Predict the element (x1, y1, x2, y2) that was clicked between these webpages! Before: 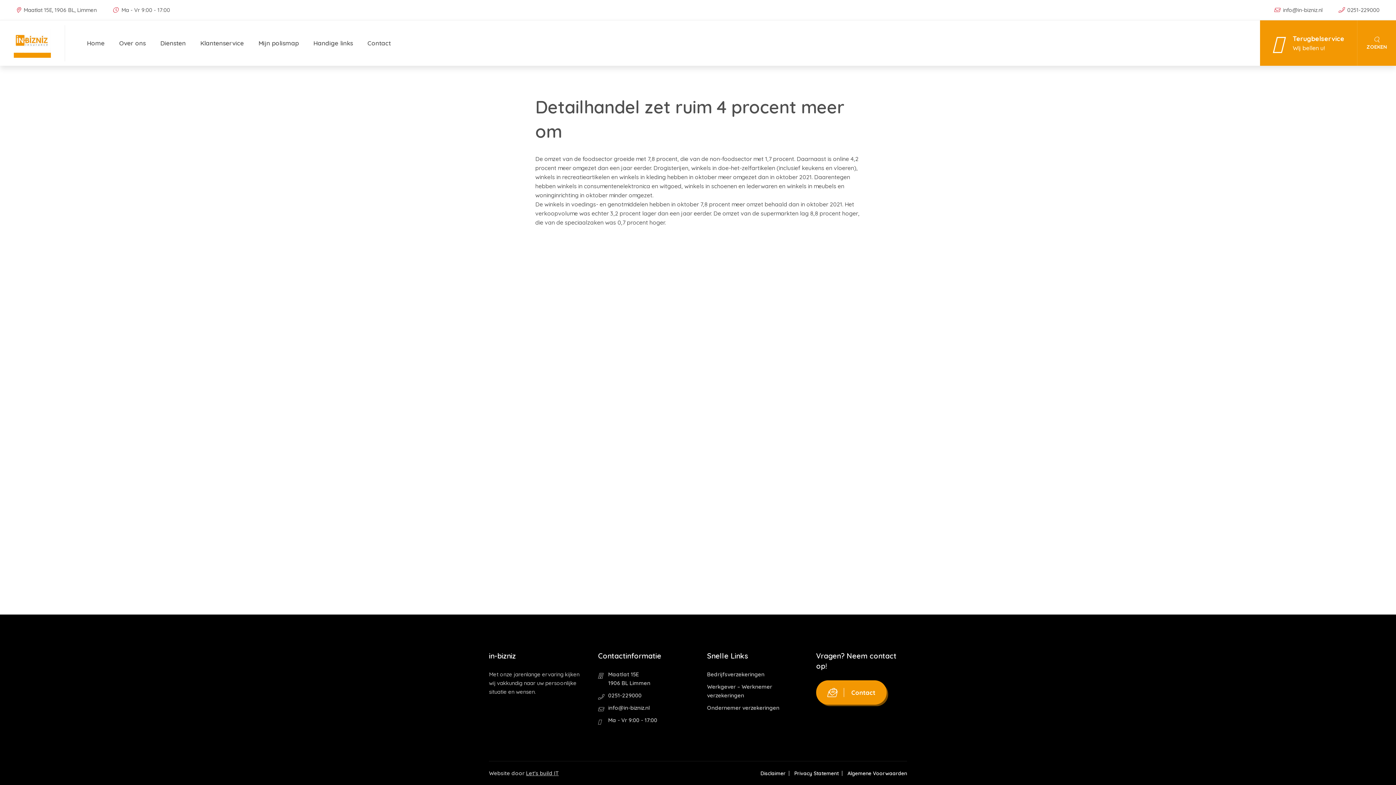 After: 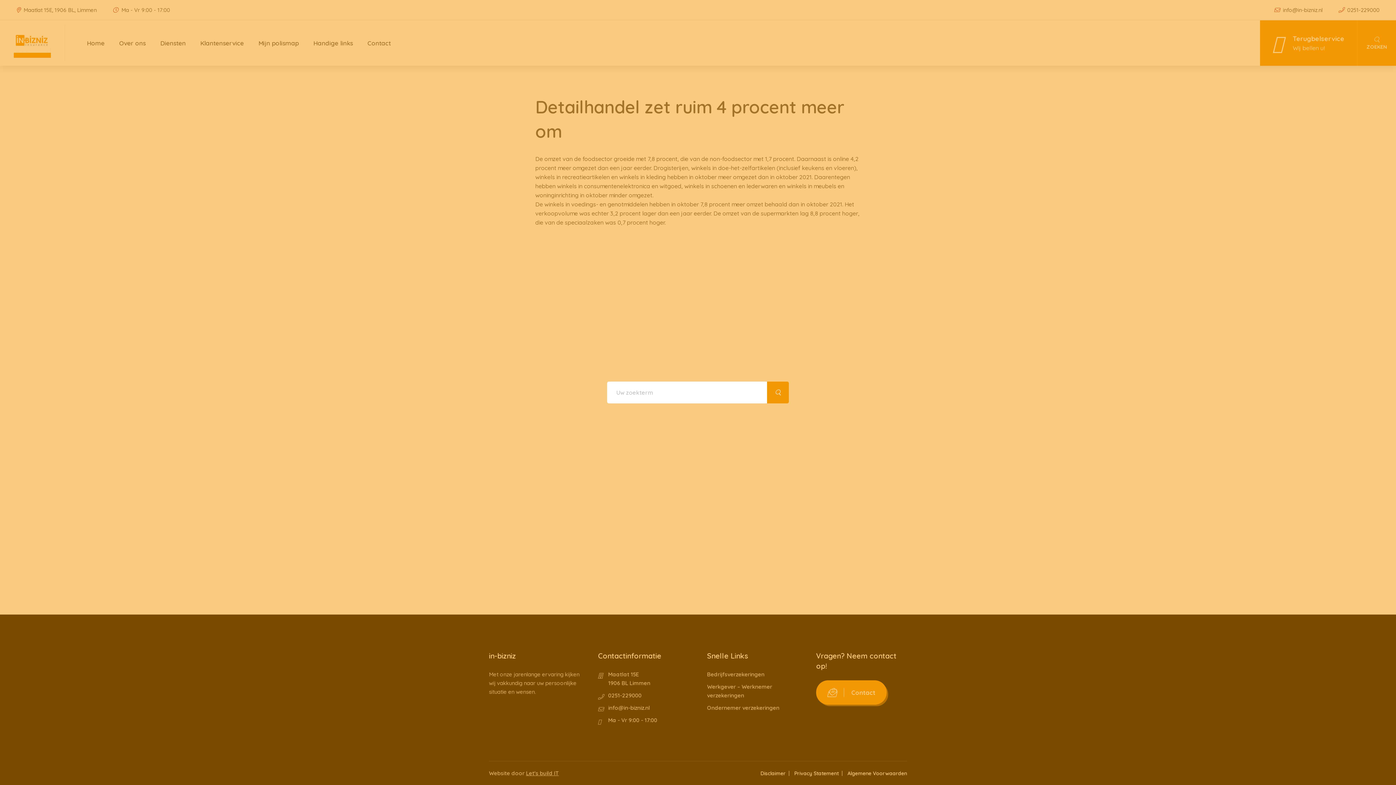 Action: bbox: (1357, 20, 1396, 65) label: ZOEKEN